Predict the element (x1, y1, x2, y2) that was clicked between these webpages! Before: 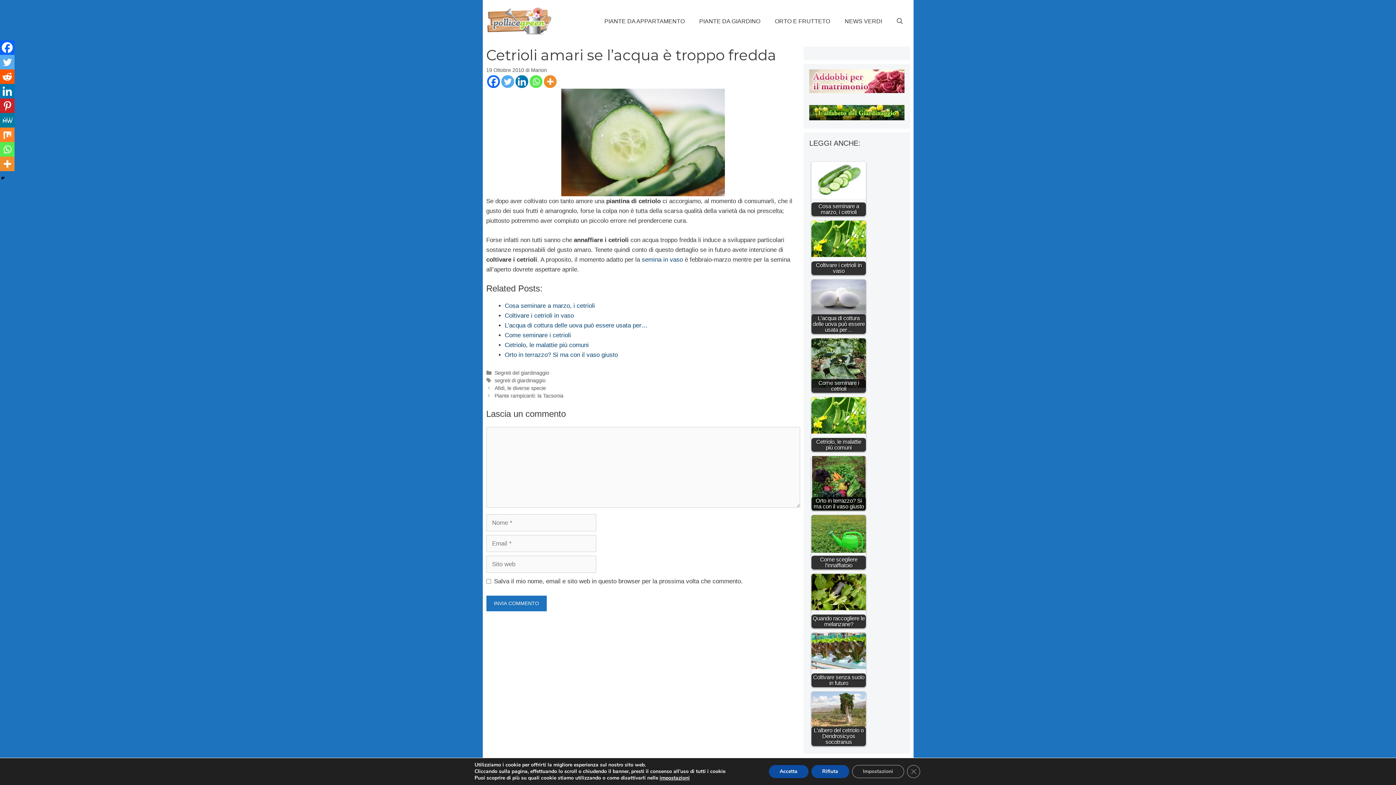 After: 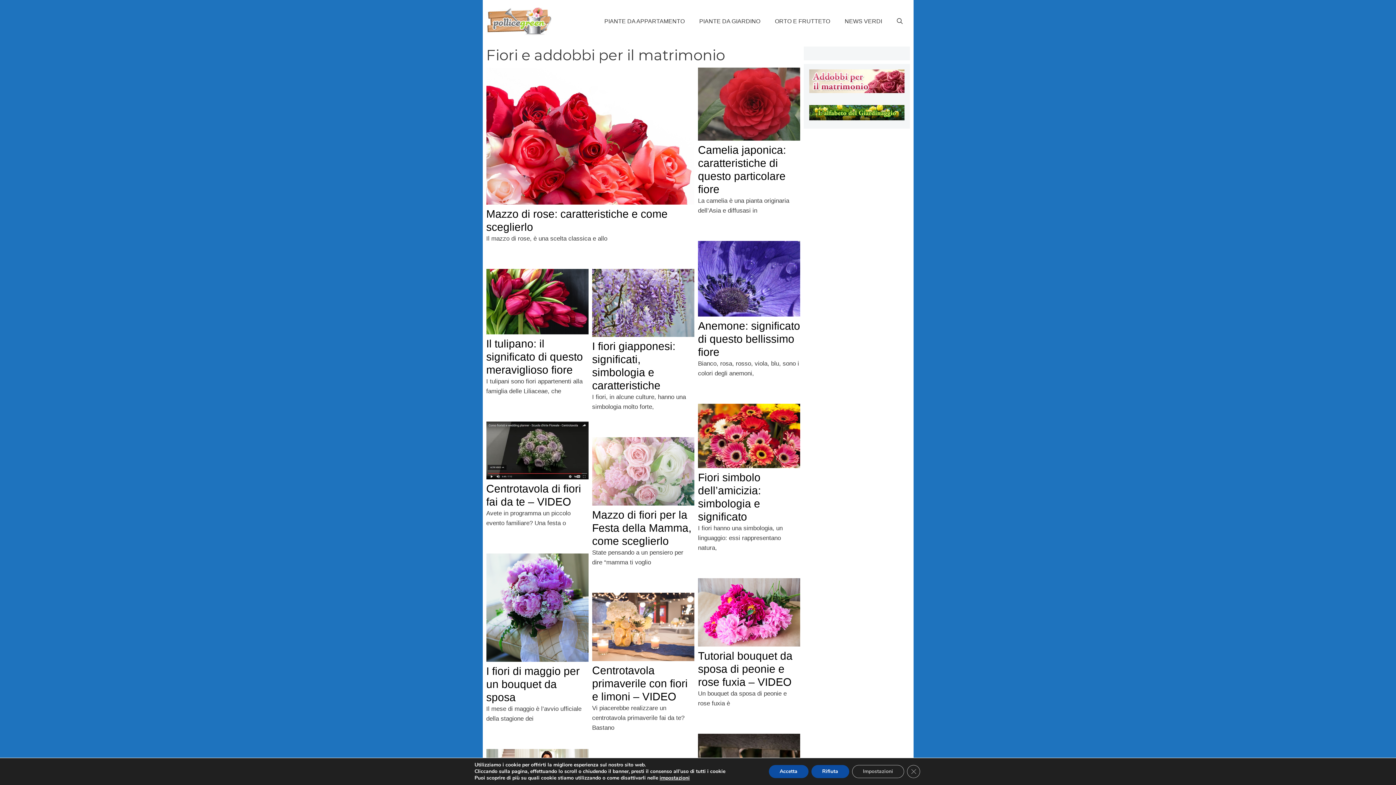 Action: bbox: (809, 87, 904, 94)